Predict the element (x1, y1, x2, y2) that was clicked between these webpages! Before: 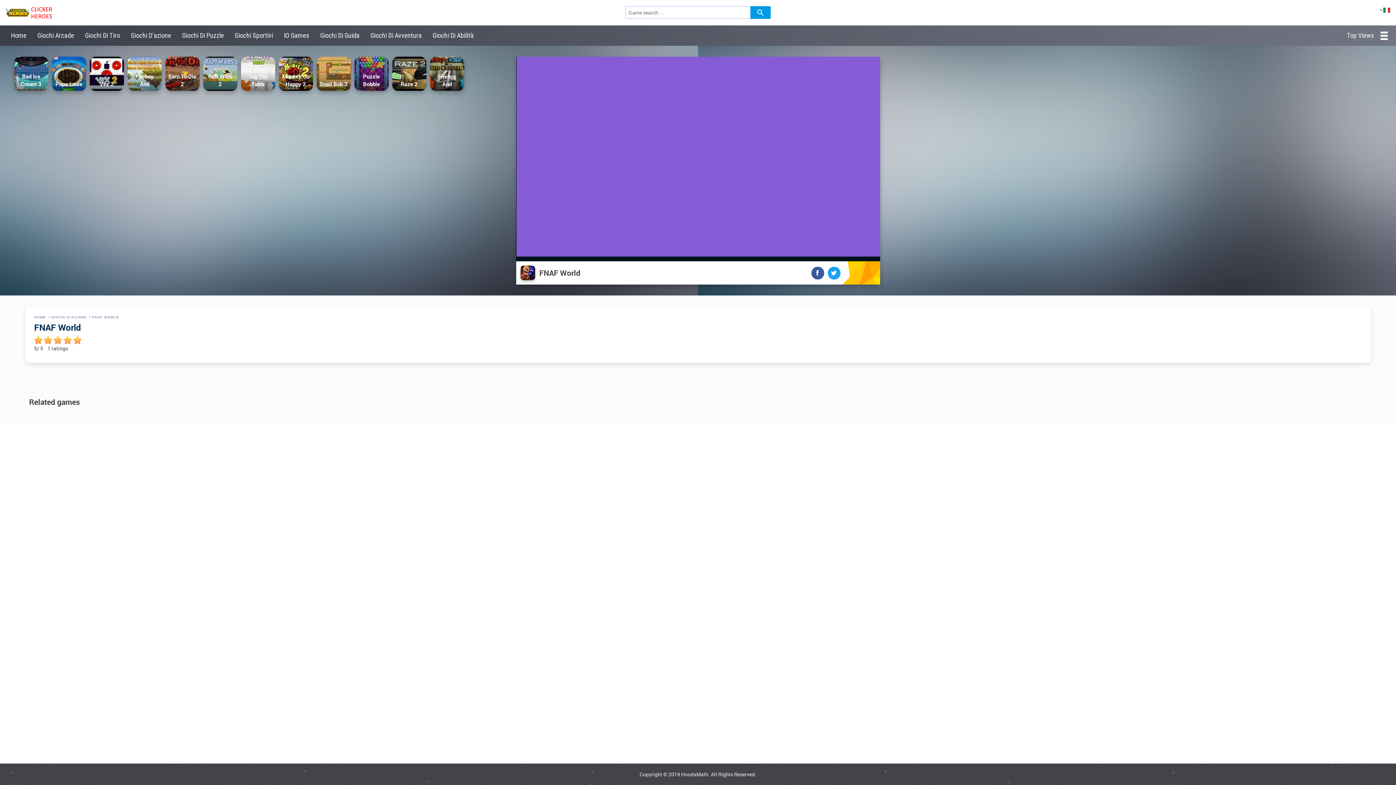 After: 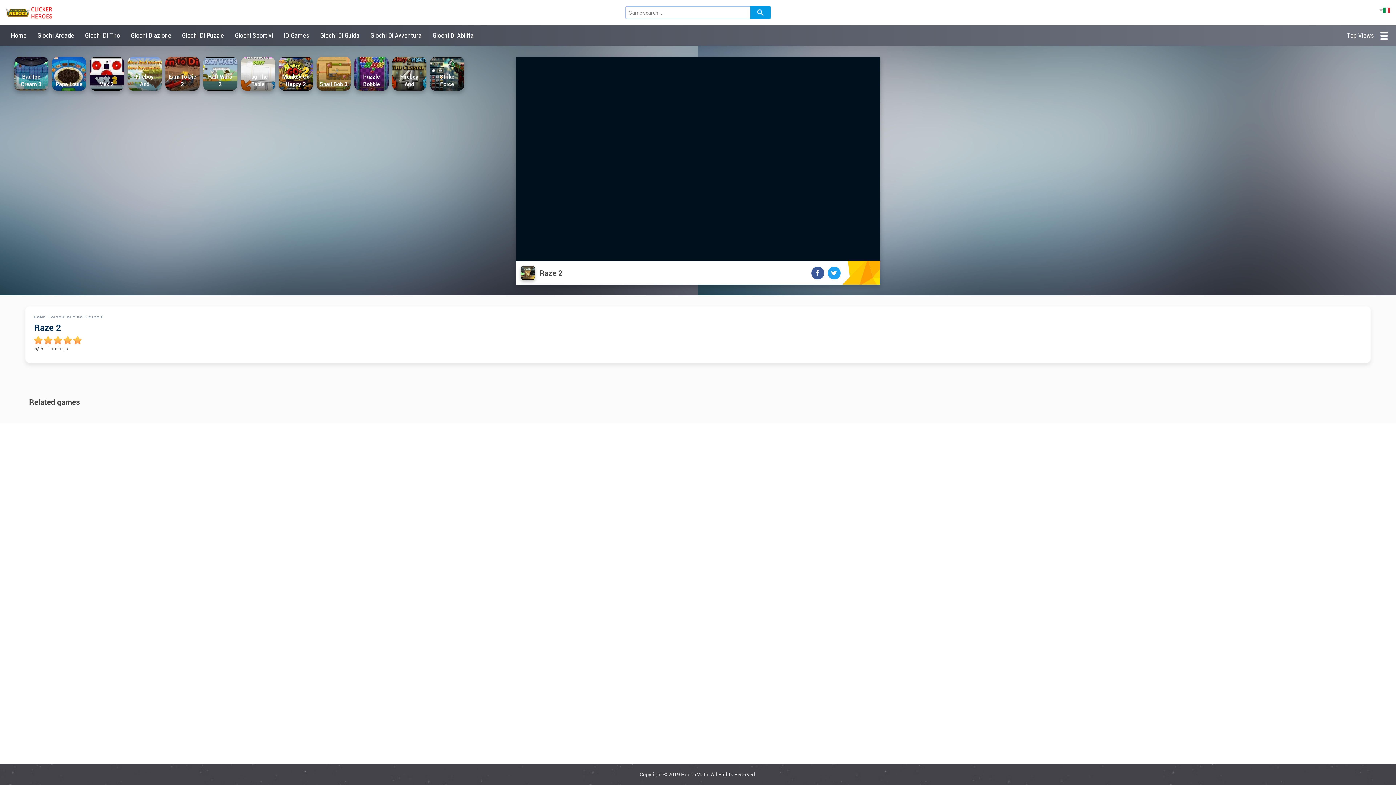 Action: bbox: (392, 56, 426, 90)